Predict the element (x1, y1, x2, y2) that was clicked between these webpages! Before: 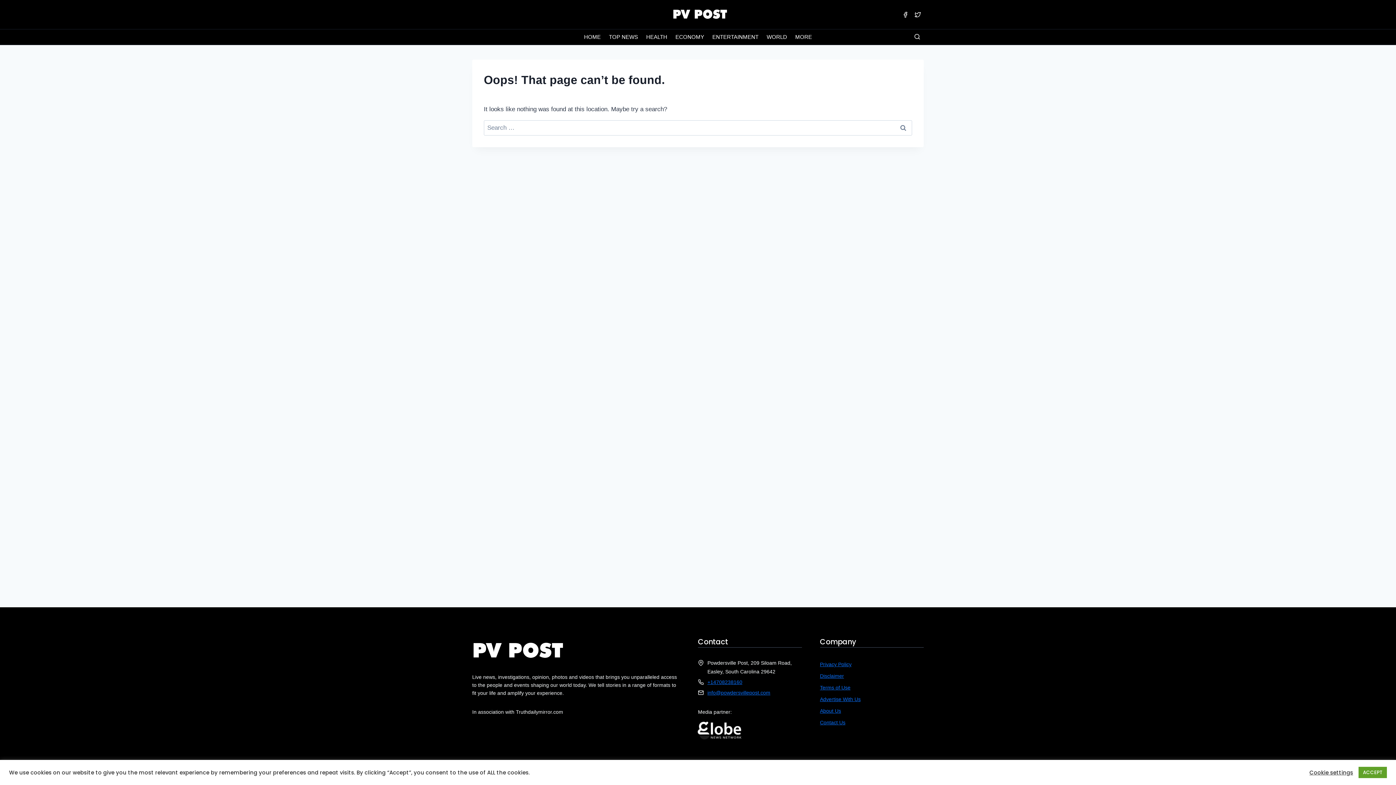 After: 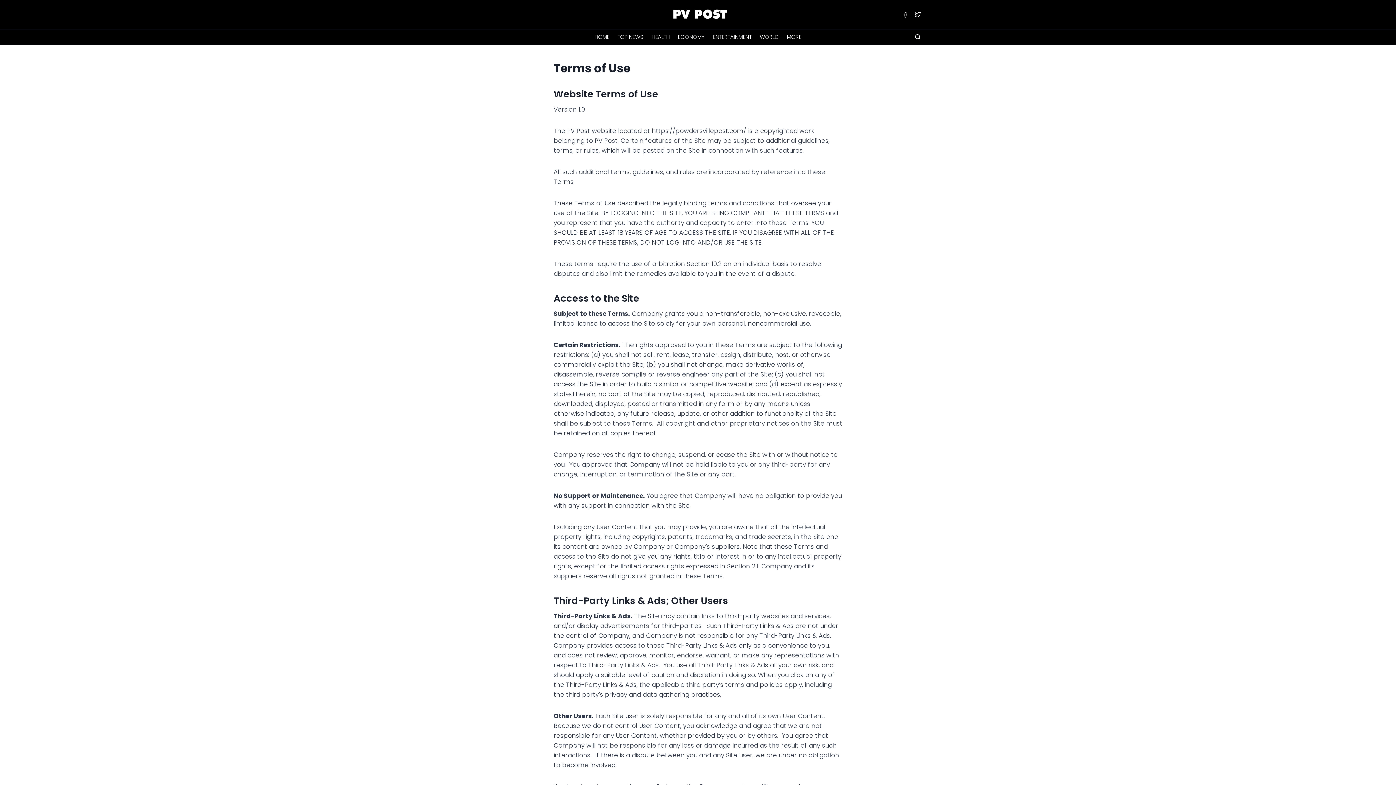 Action: label: Terms of Use
 bbox: (820, 685, 850, 690)